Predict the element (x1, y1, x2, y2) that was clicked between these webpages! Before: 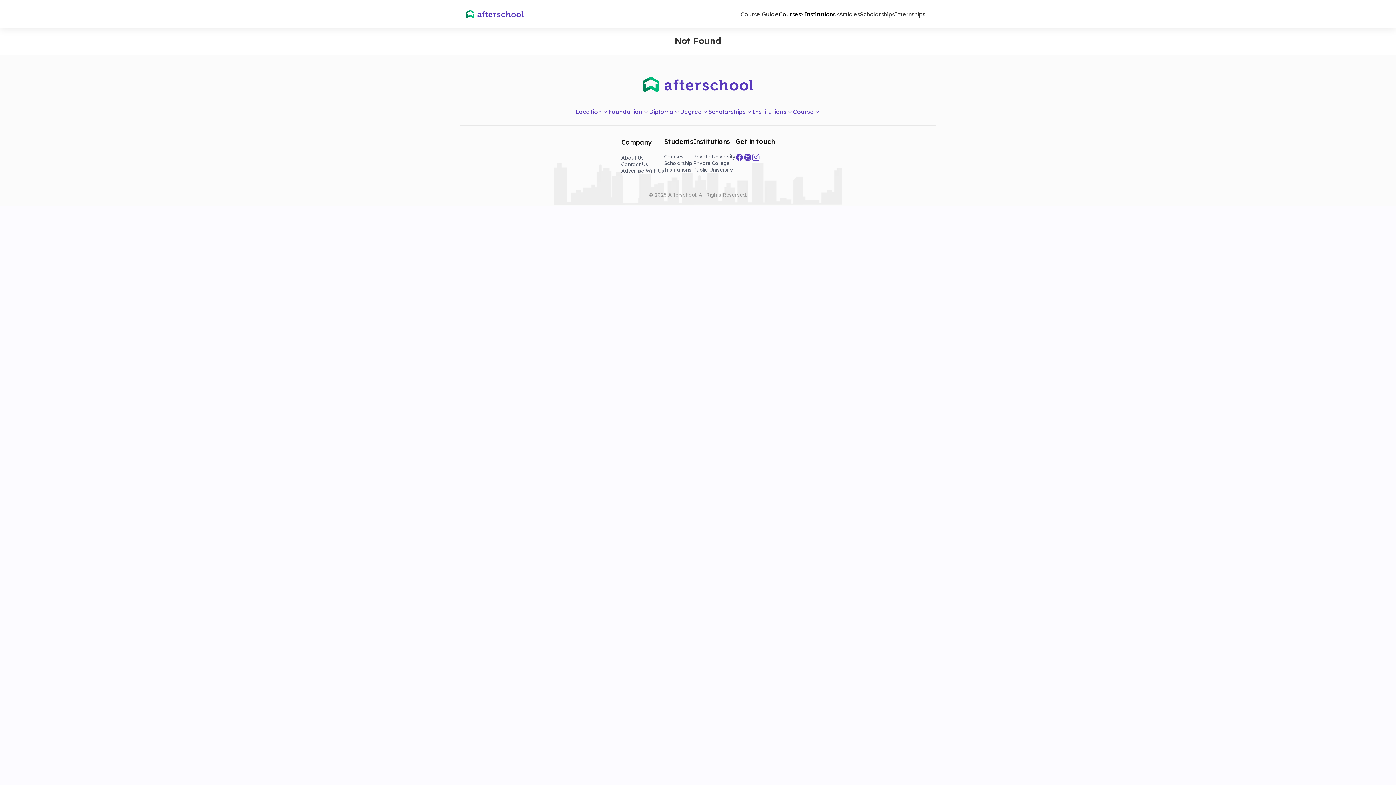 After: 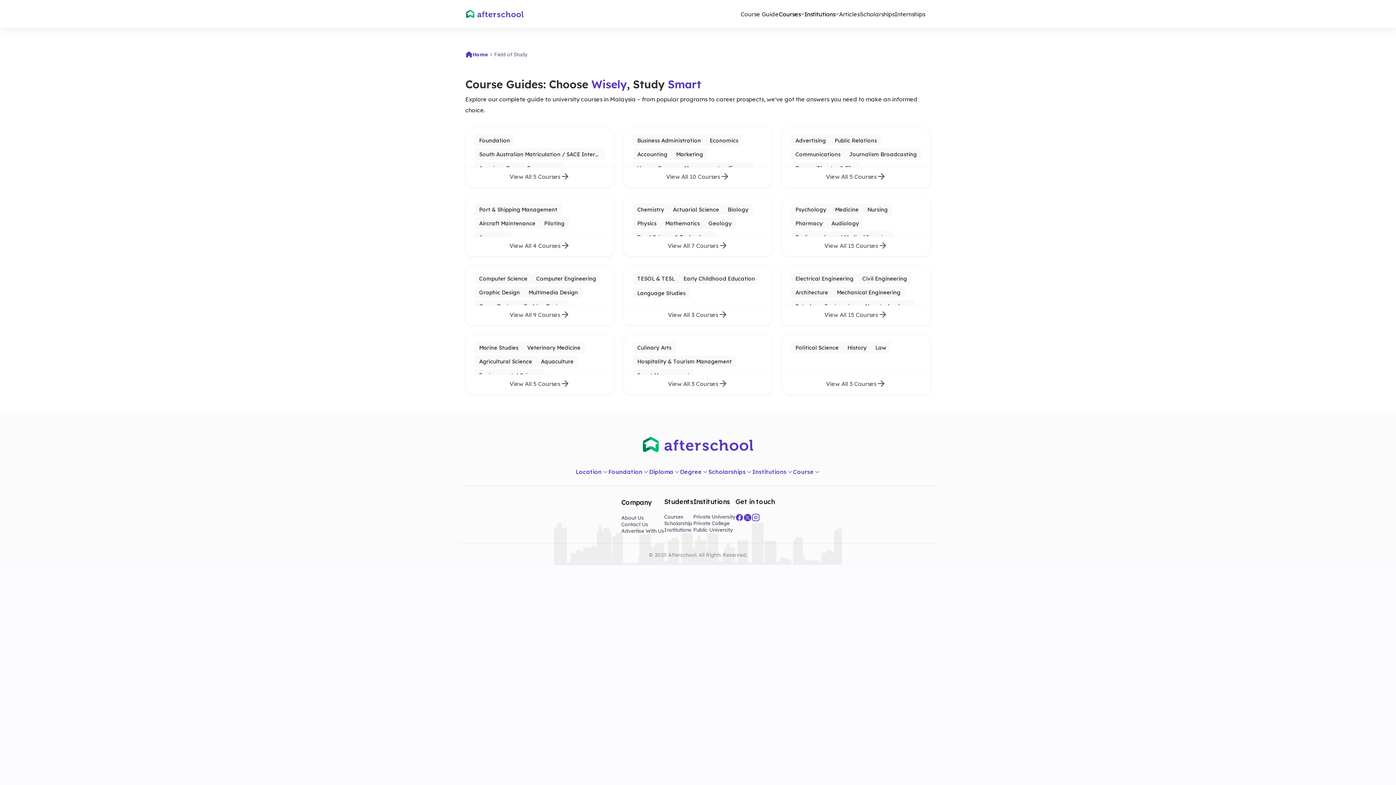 Action: label: Course Guide bbox: (740, 3, 778, 24)